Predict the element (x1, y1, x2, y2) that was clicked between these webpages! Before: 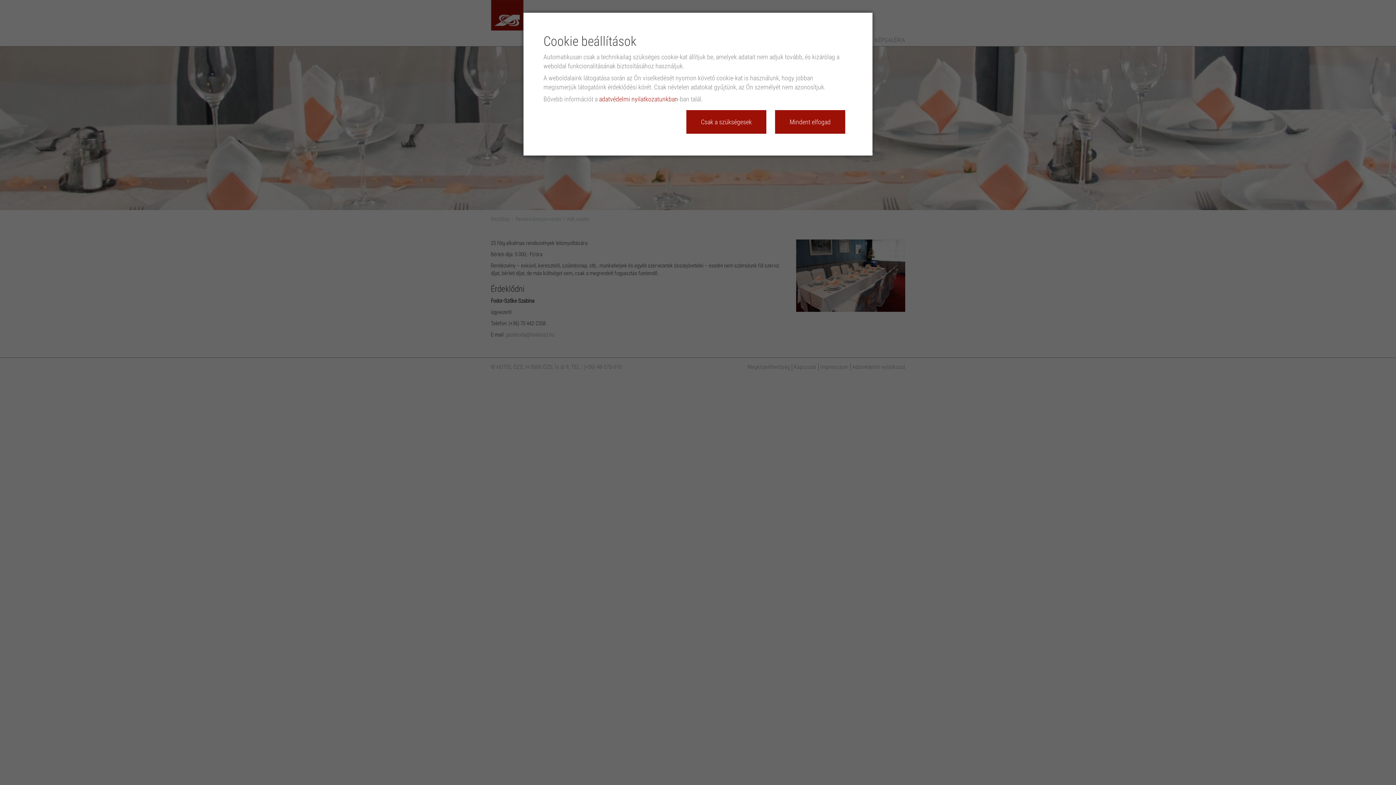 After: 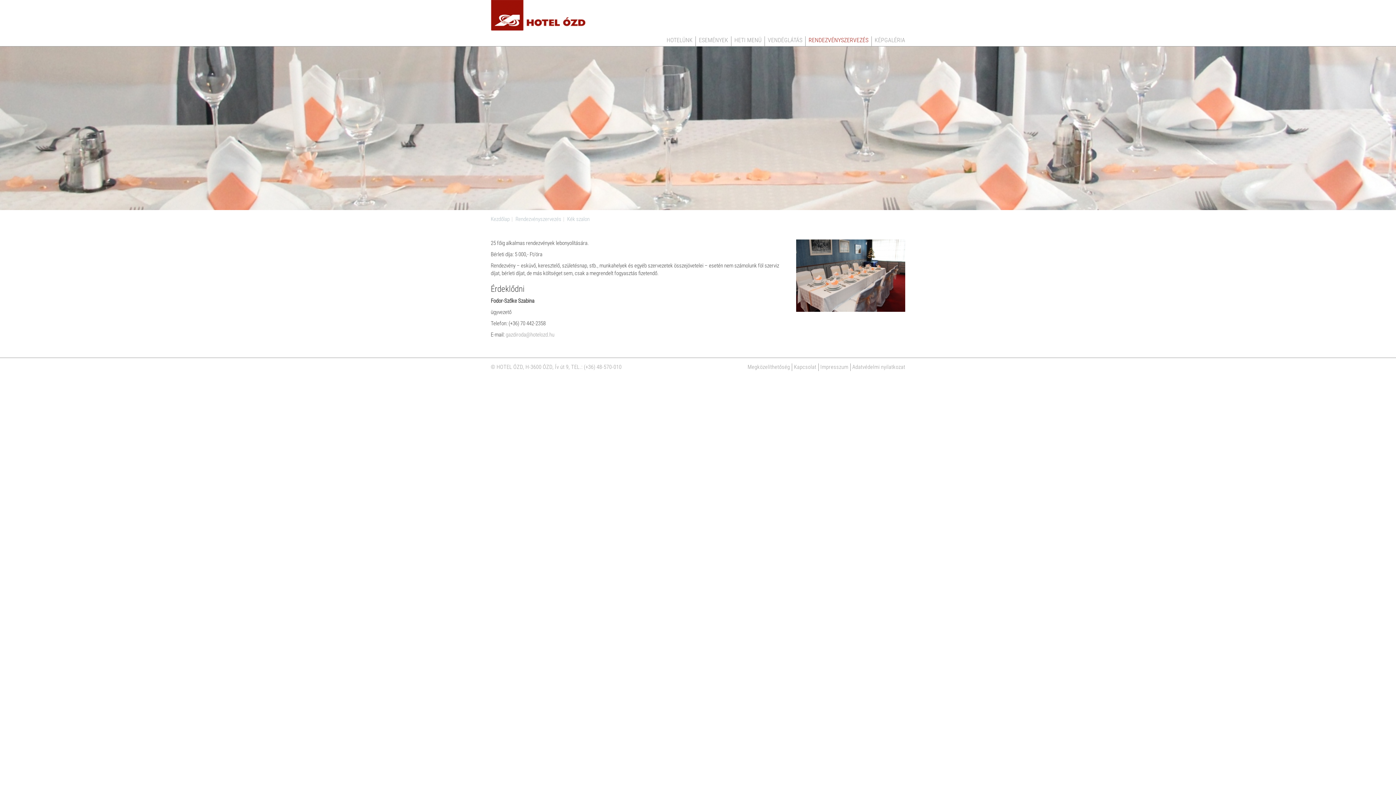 Action: bbox: (775, 110, 845, 133) label: Mindent elfogad